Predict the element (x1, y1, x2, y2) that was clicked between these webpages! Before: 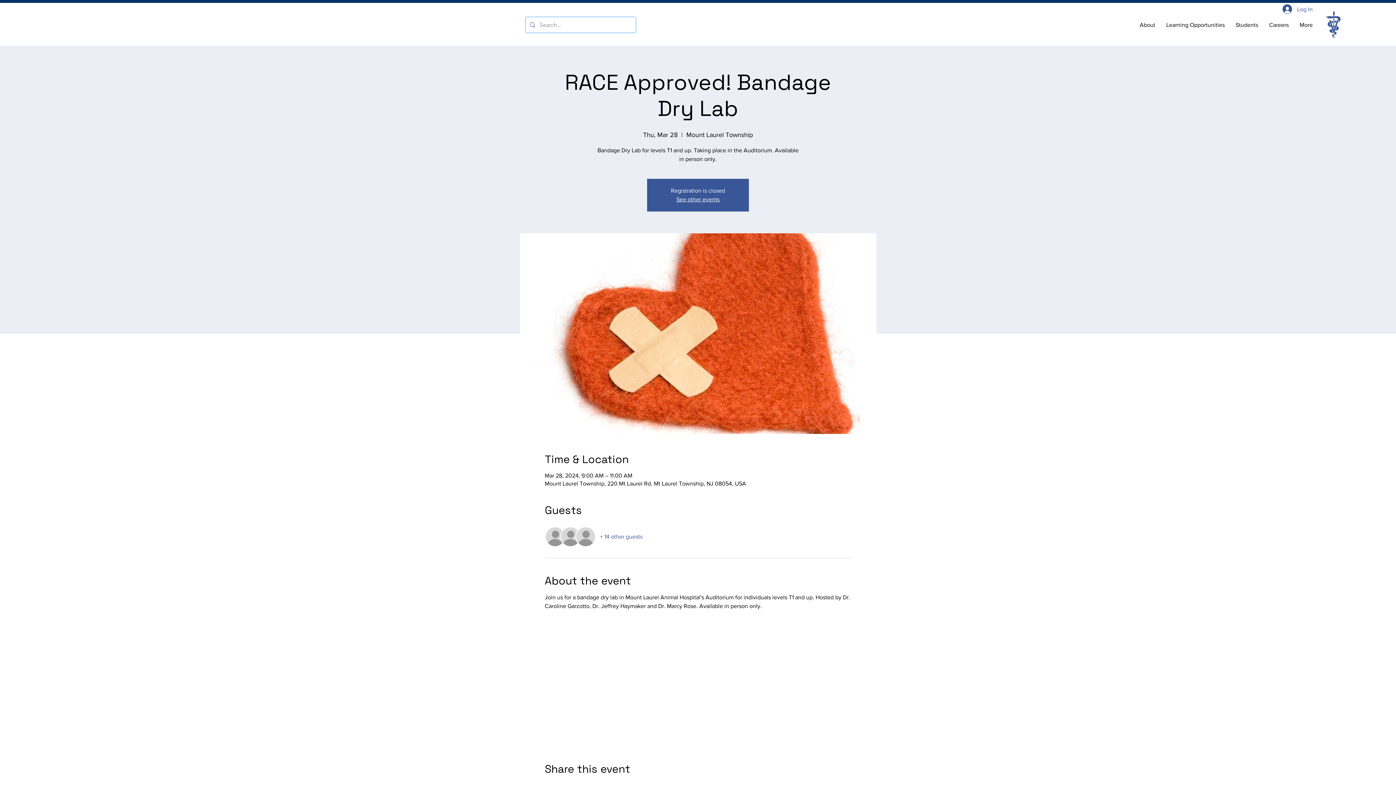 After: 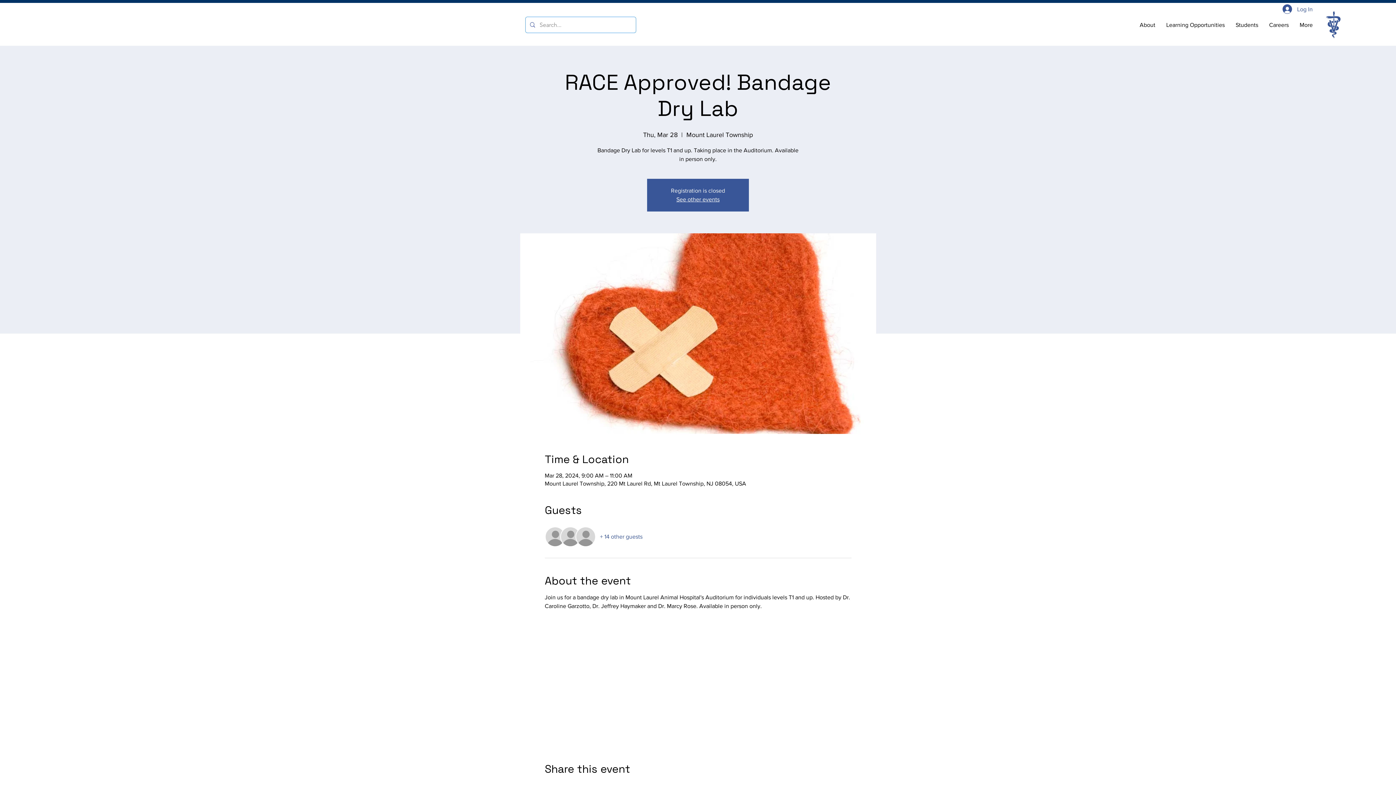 Action: bbox: (600, 533, 642, 541) label: + 14 other guests